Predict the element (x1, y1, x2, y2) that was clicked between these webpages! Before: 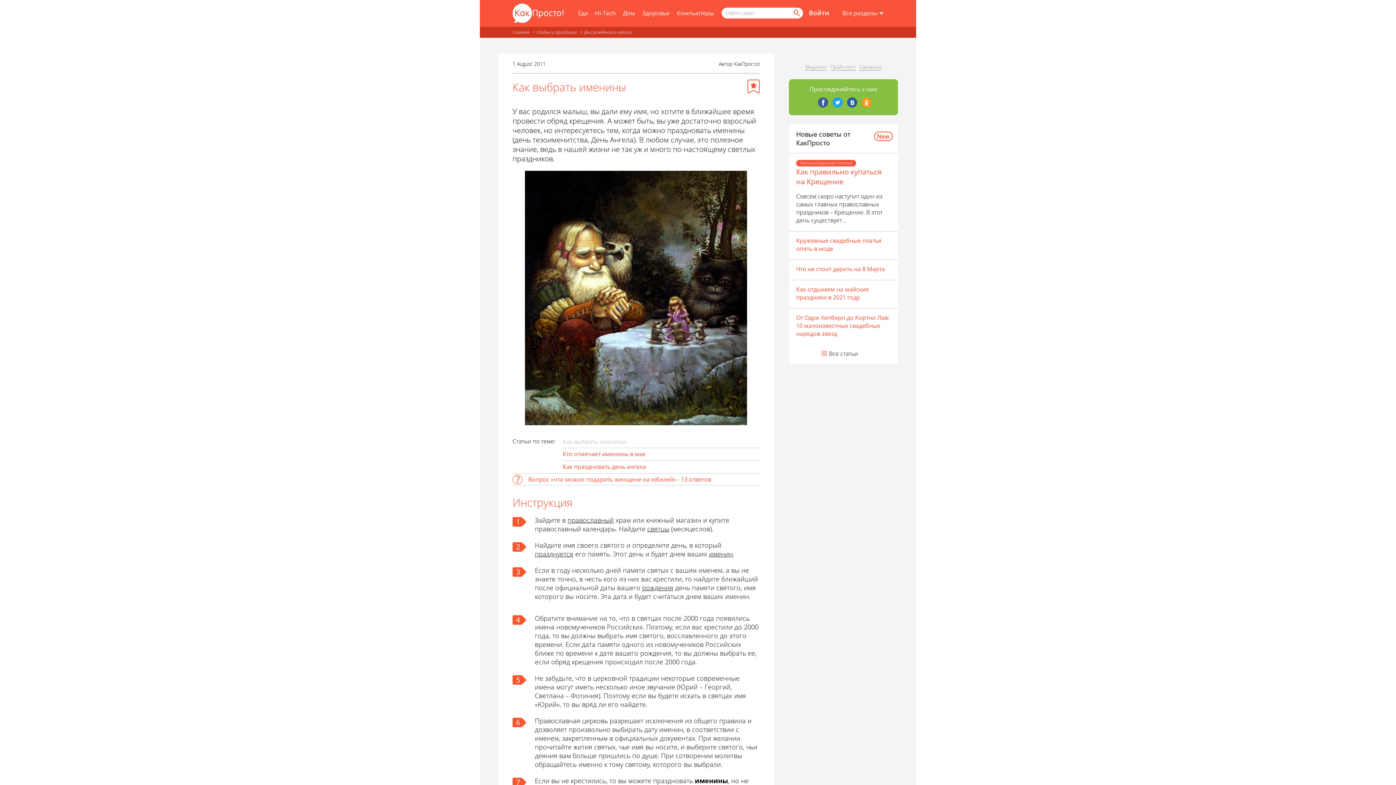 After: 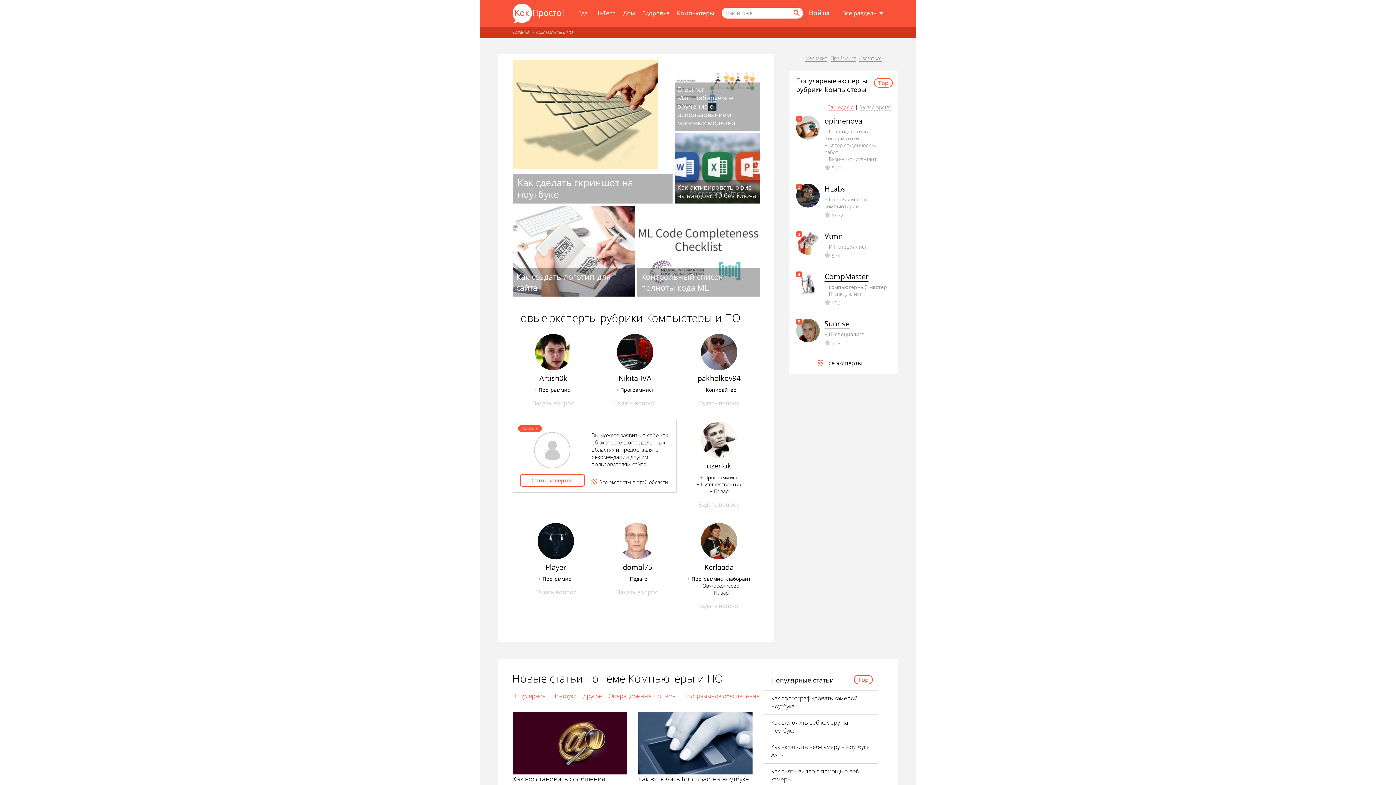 Action: label: Компьютеры bbox: (677, 9, 714, 17)